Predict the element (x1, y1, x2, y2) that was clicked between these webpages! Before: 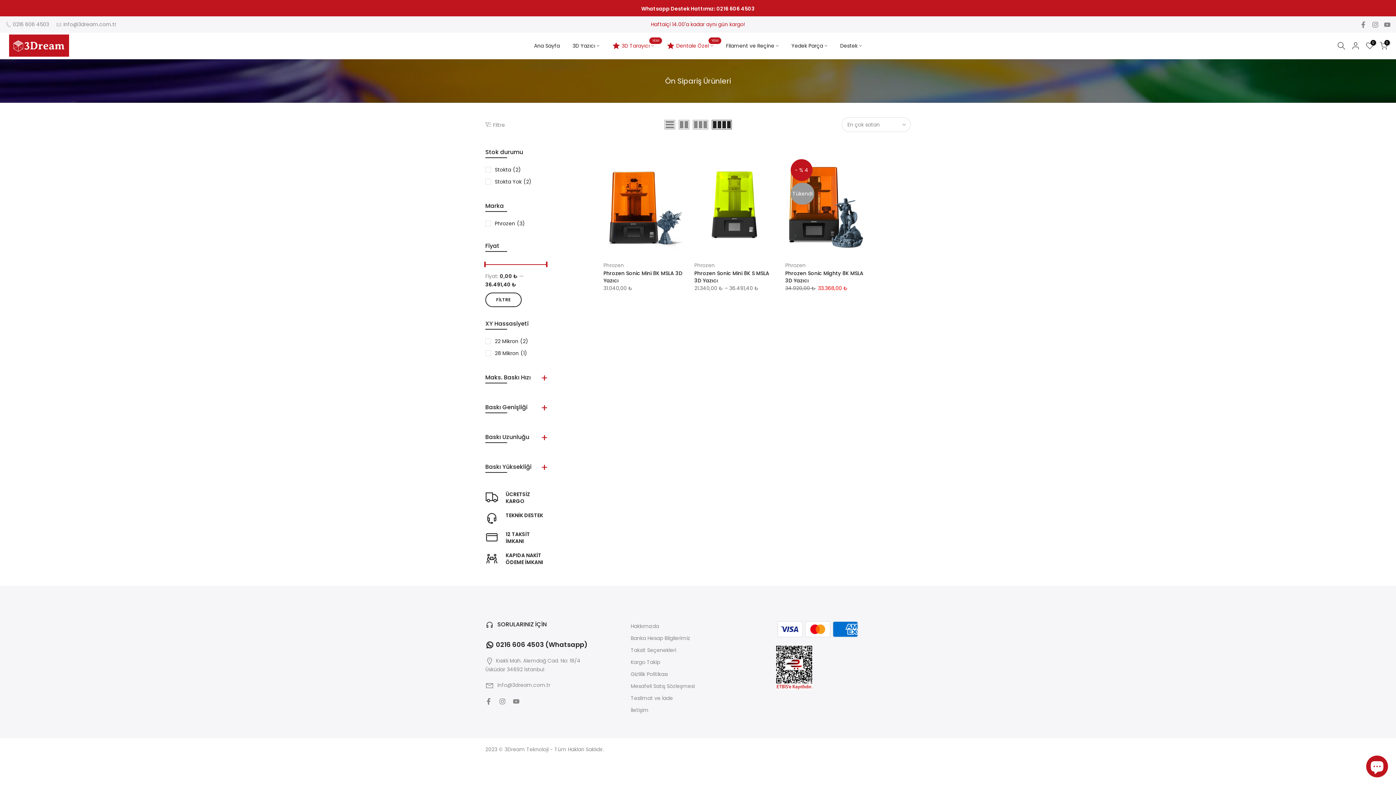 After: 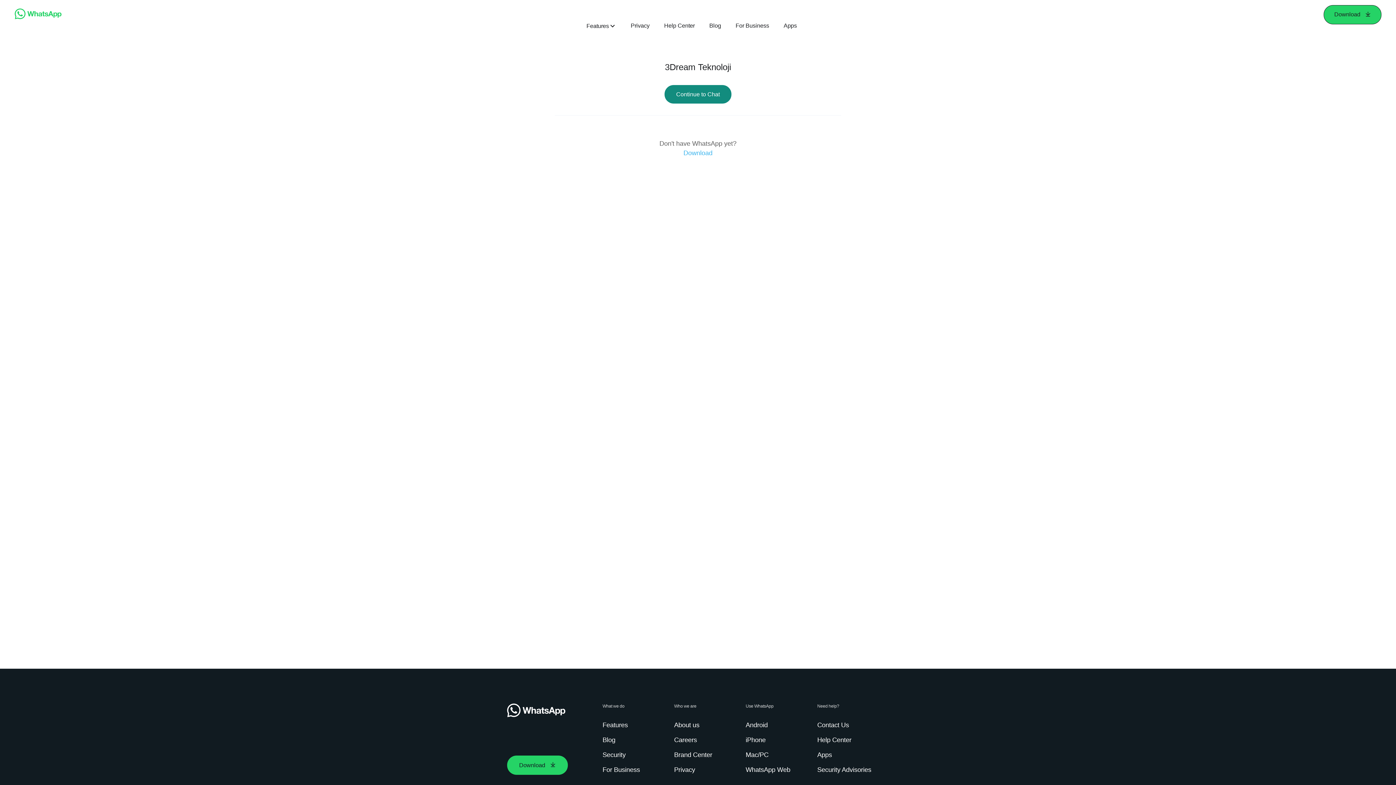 Action: bbox: (485, 640, 620, 649) label: 0216 606 4503 (Whatsapp)